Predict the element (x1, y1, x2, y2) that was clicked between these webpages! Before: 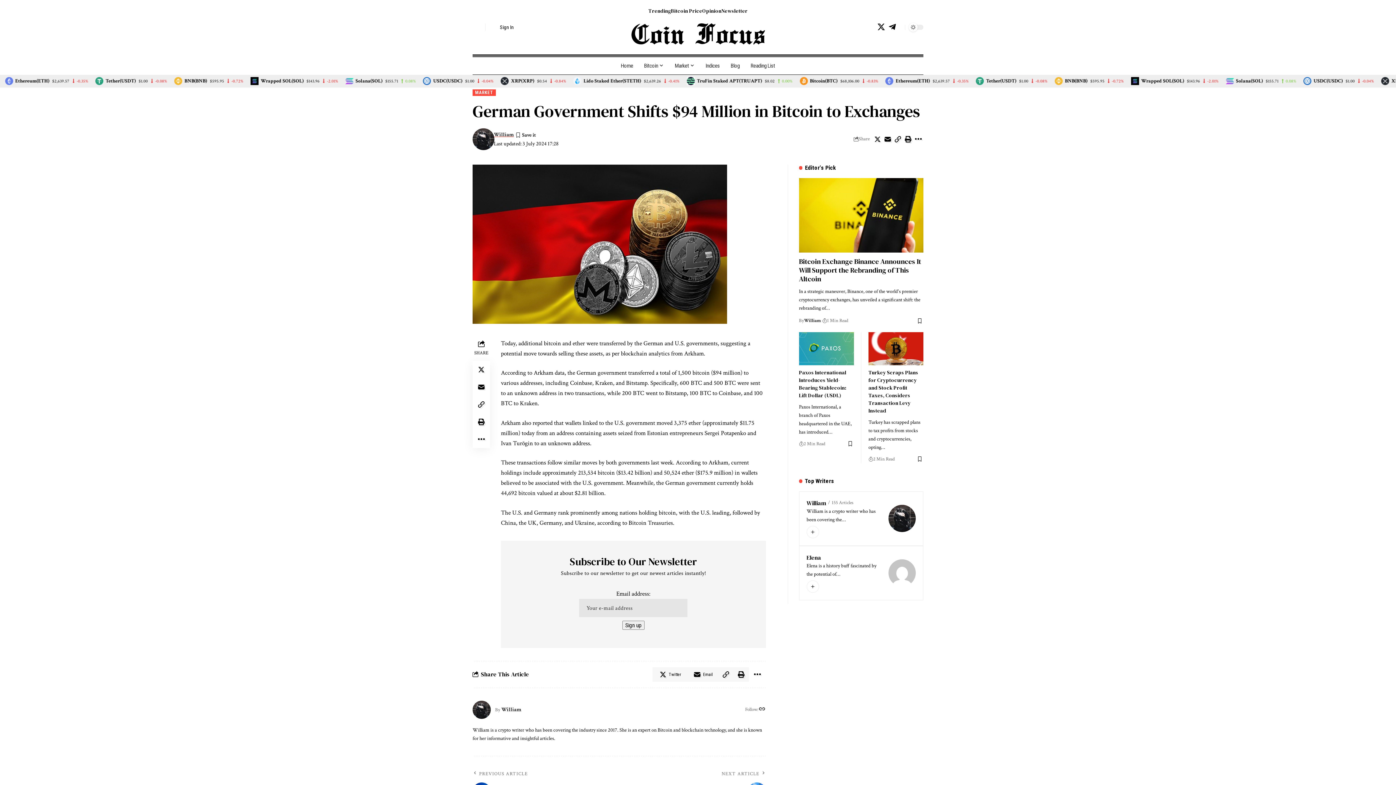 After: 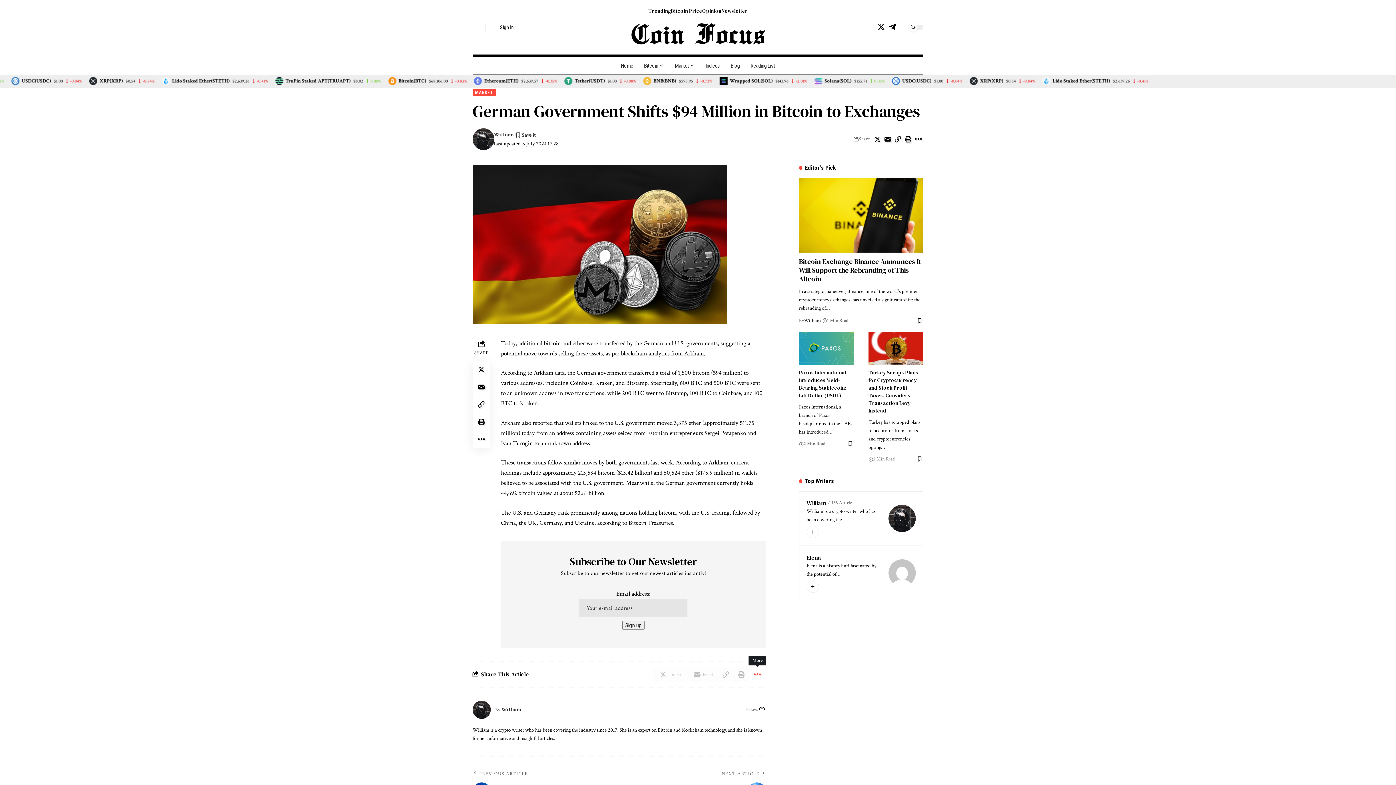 Action: label: More bbox: (748, 667, 766, 682)